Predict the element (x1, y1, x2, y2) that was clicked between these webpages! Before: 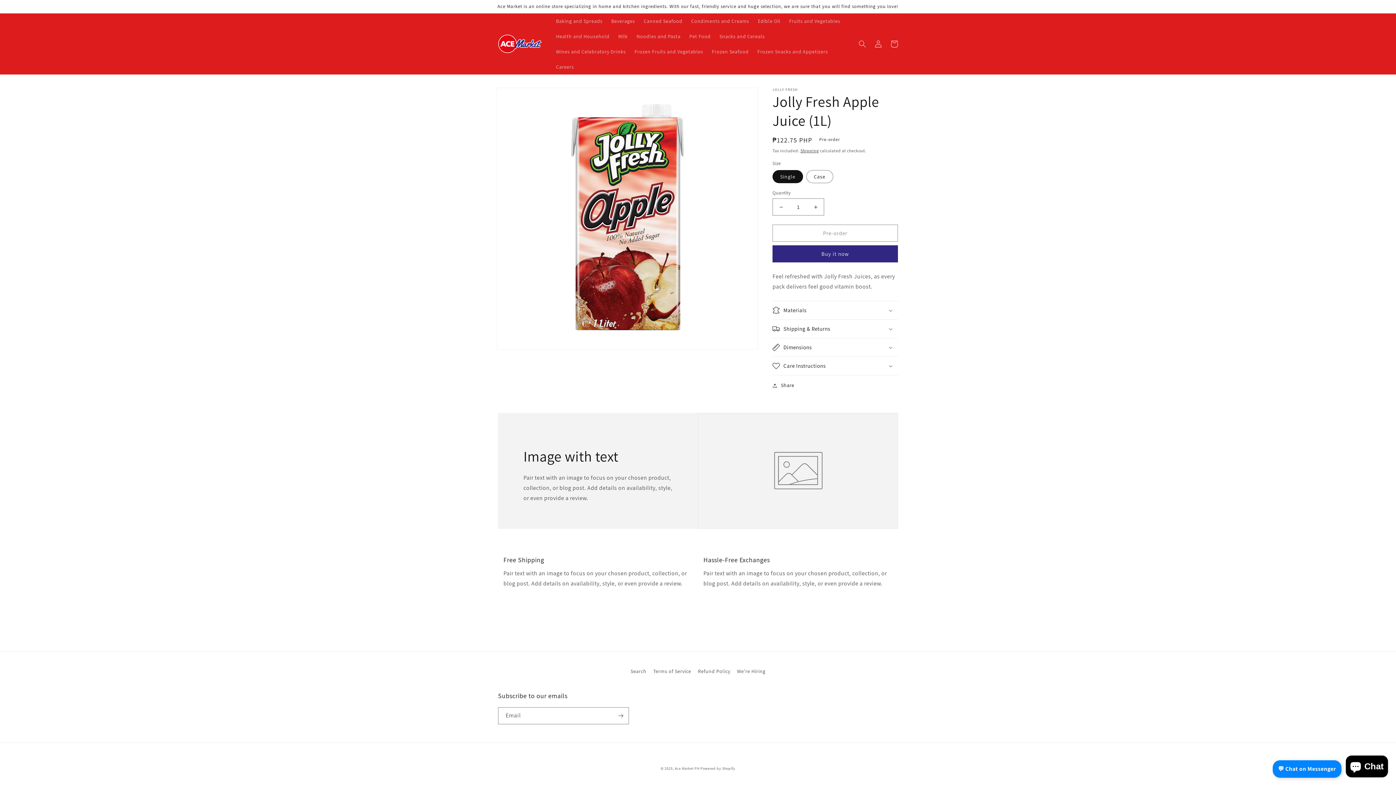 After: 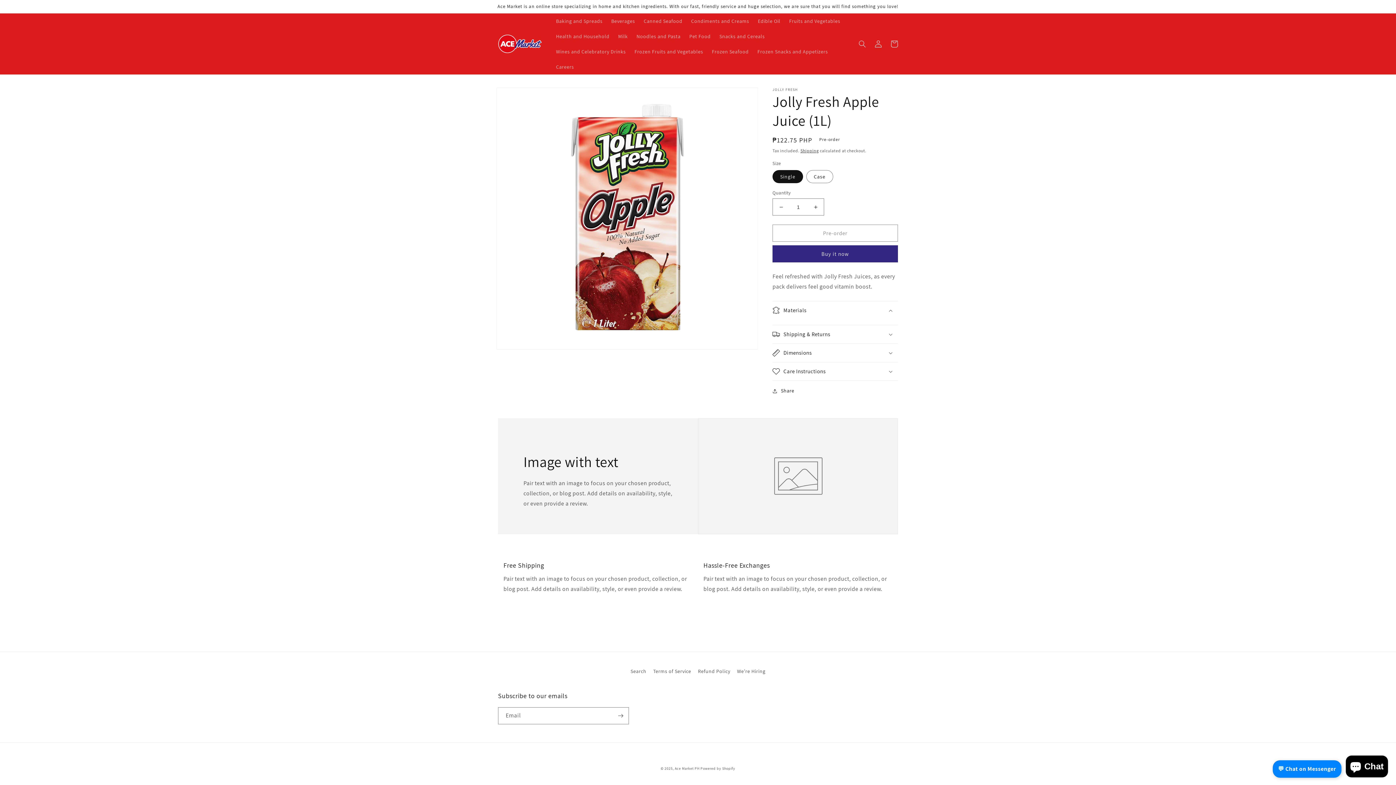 Action: label: Materials bbox: (772, 301, 898, 319)